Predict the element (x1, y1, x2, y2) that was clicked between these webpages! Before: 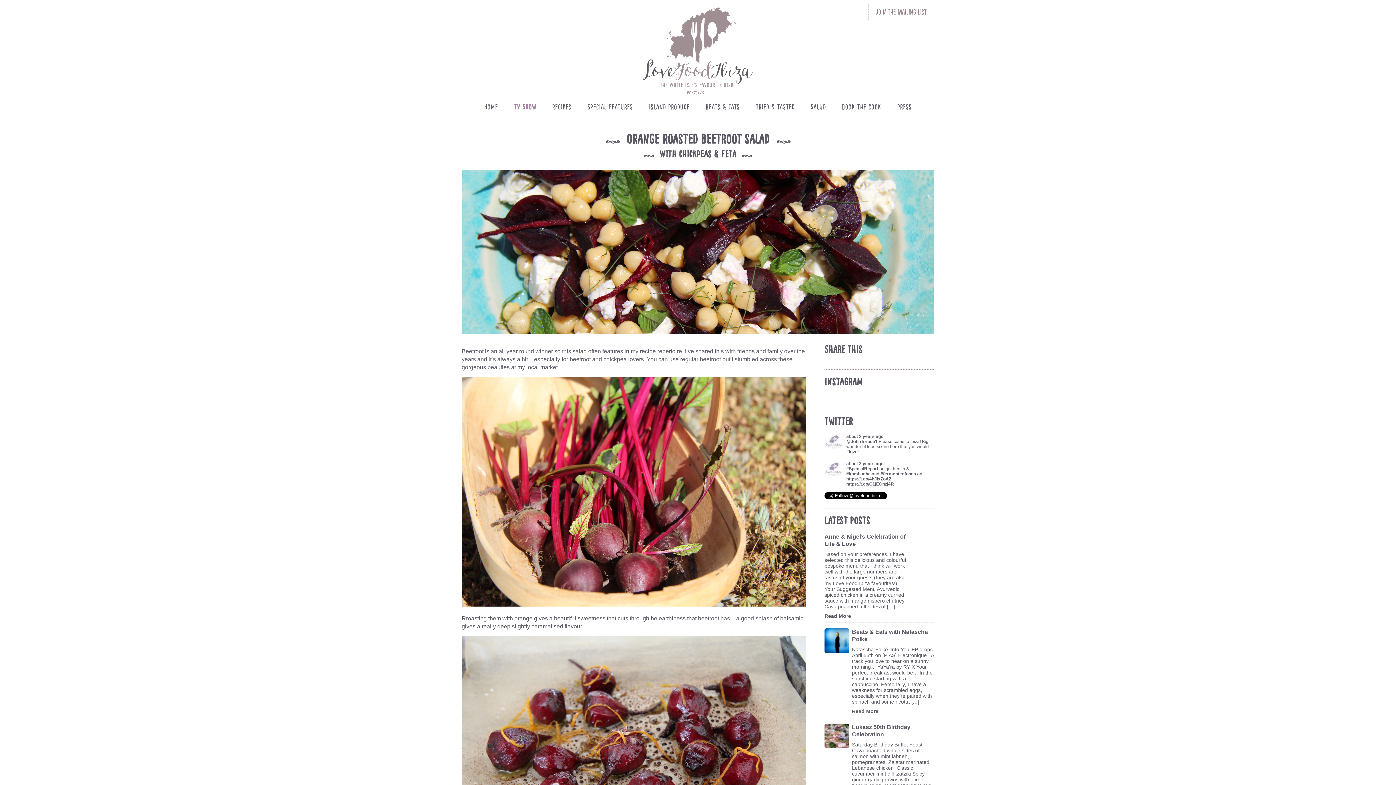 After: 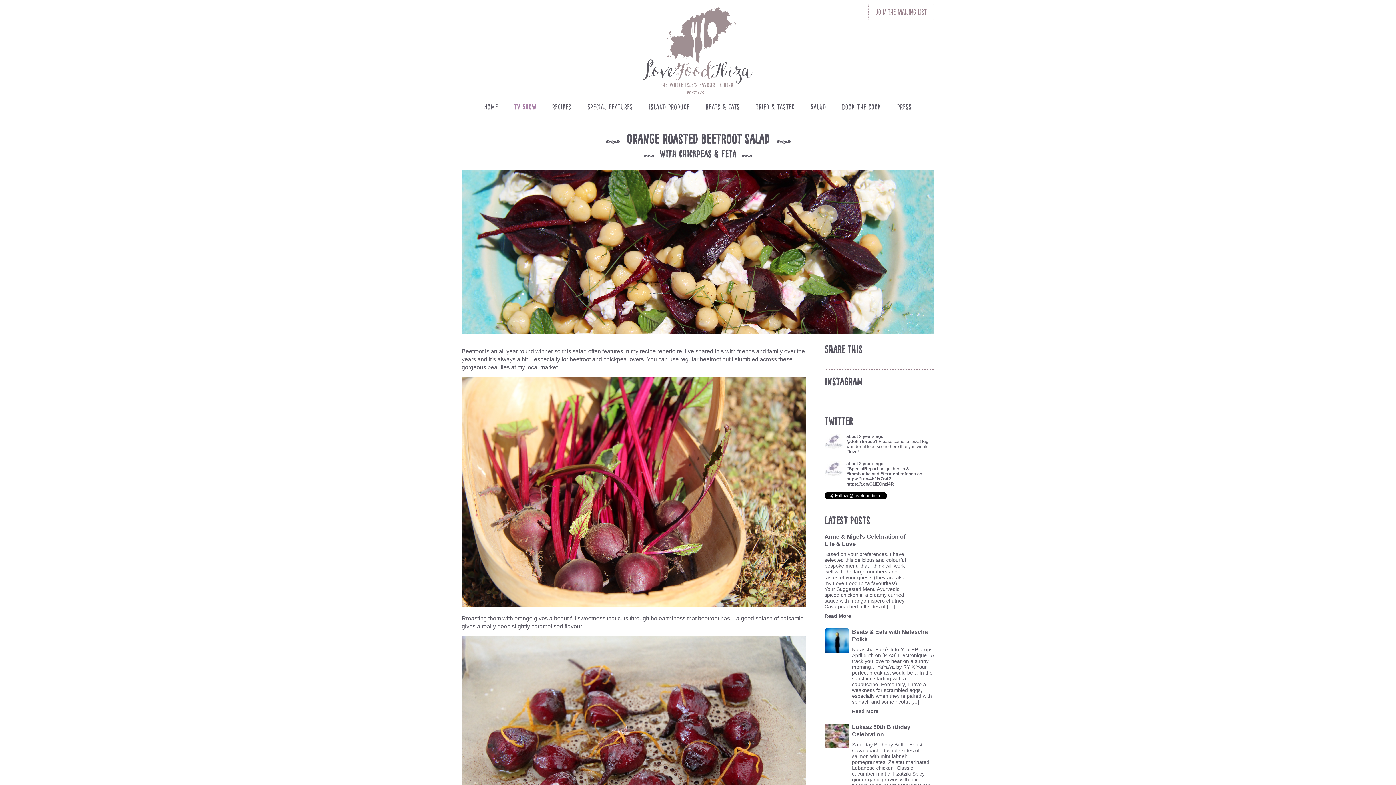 Action: bbox: (846, 471, 870, 476) label: #kombucha